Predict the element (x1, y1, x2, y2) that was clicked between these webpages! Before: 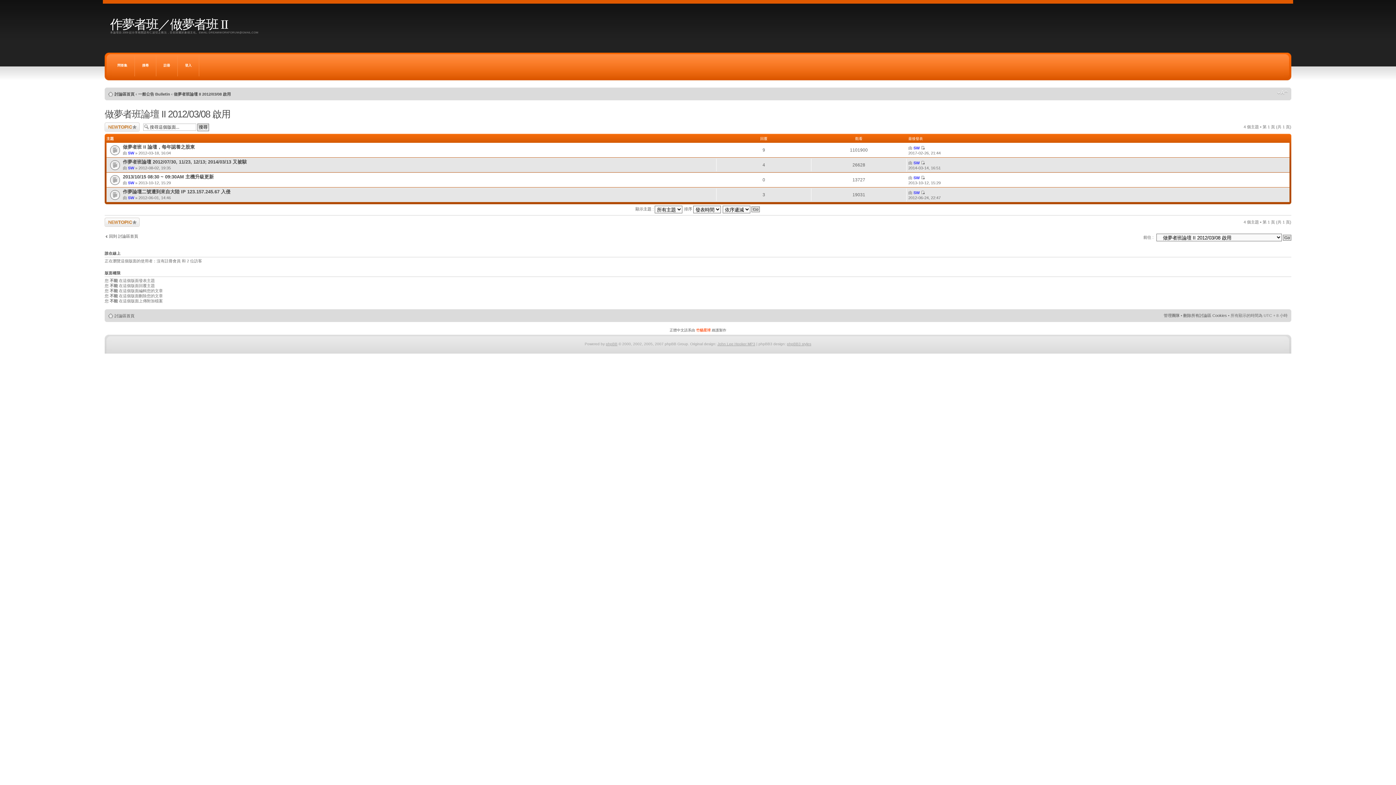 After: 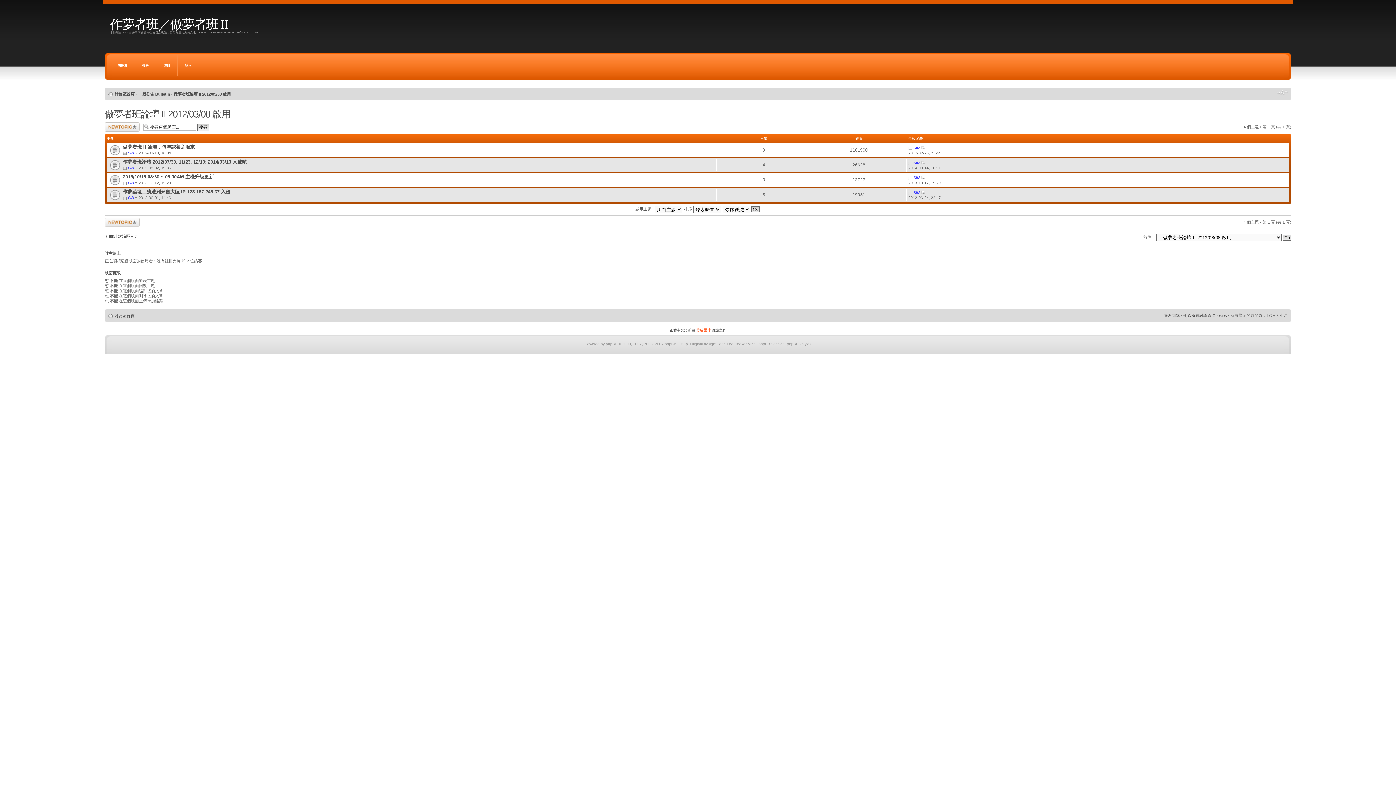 Action: label: 做夢者班論壇 II 2012/03/08 啟用 bbox: (104, 108, 230, 119)